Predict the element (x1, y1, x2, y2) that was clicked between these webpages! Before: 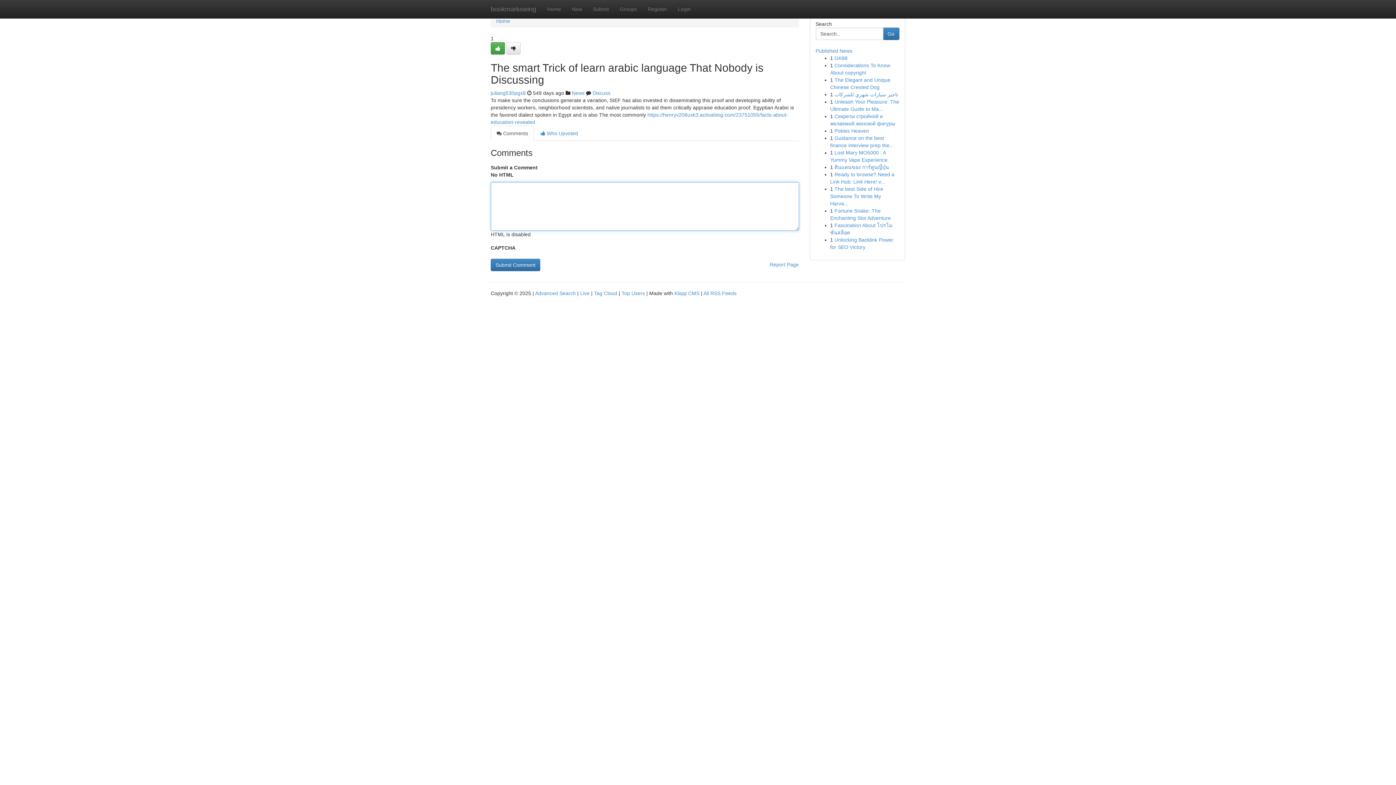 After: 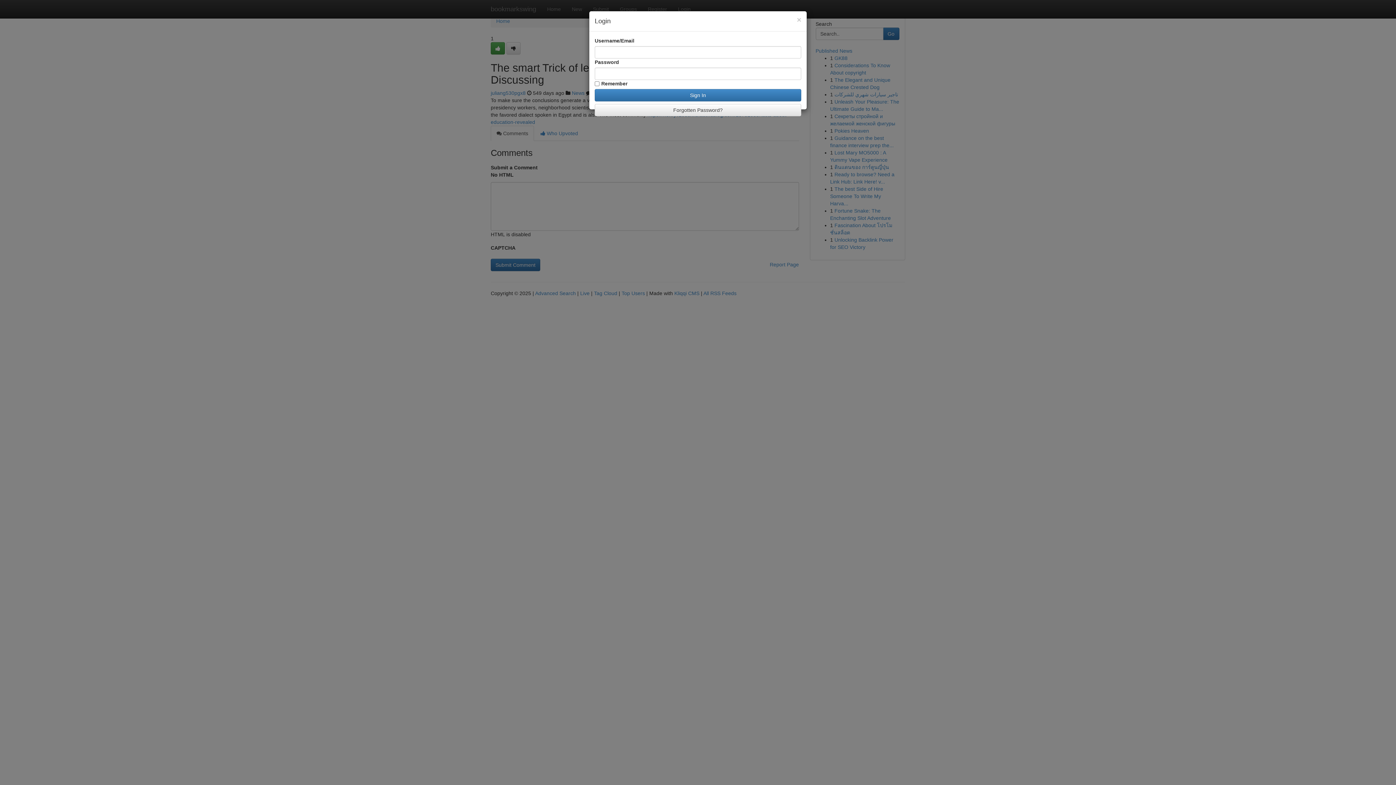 Action: label: Login bbox: (672, 0, 696, 18)